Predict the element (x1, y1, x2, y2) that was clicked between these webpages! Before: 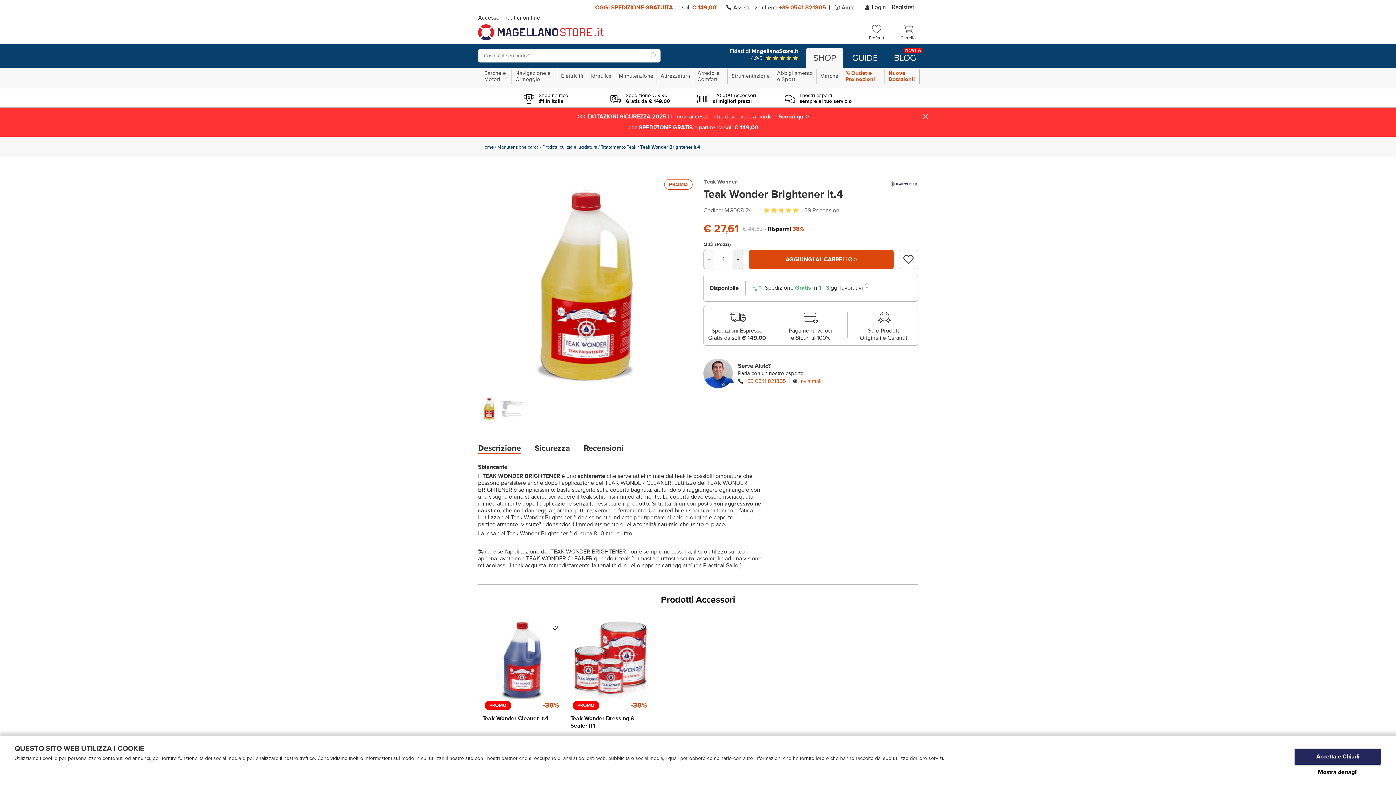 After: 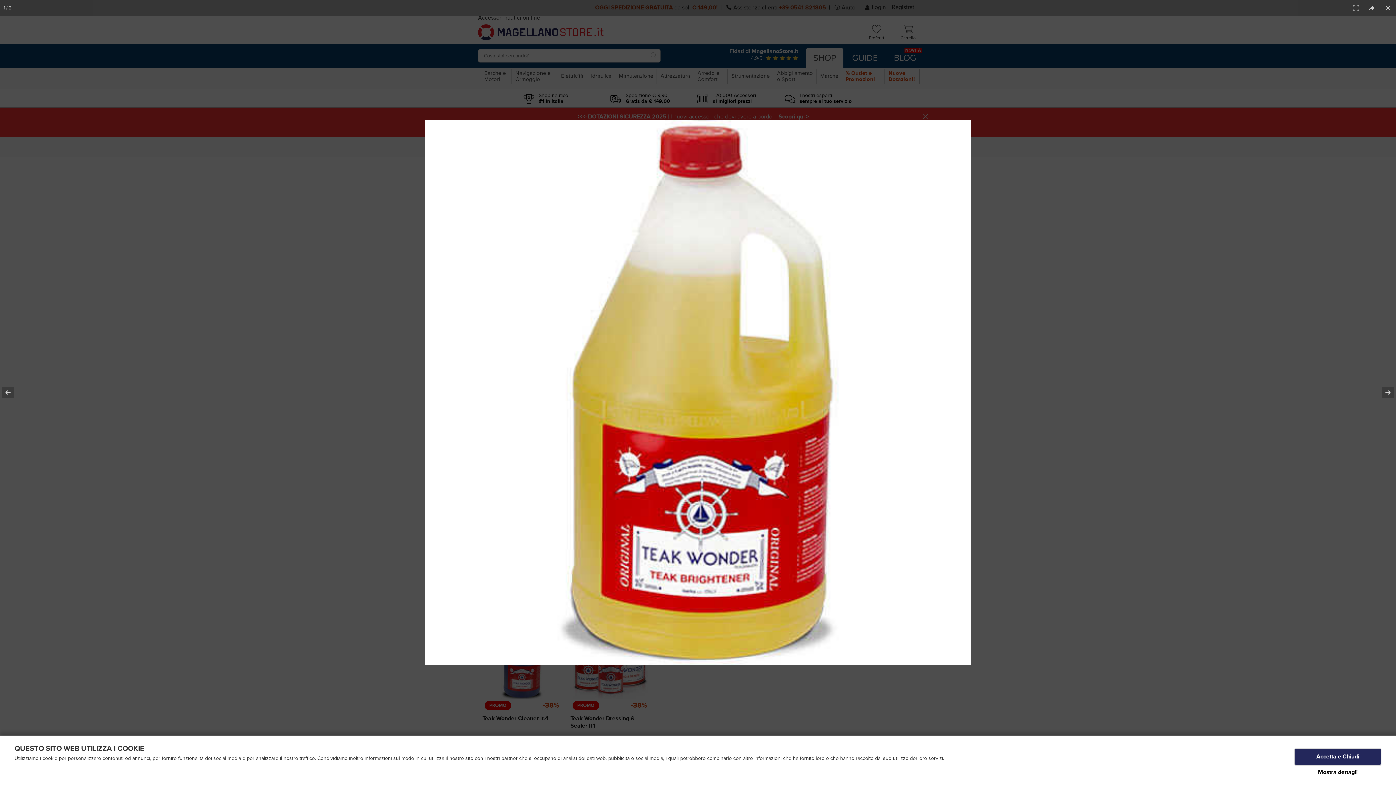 Action: bbox: (478, 179, 692, 393)